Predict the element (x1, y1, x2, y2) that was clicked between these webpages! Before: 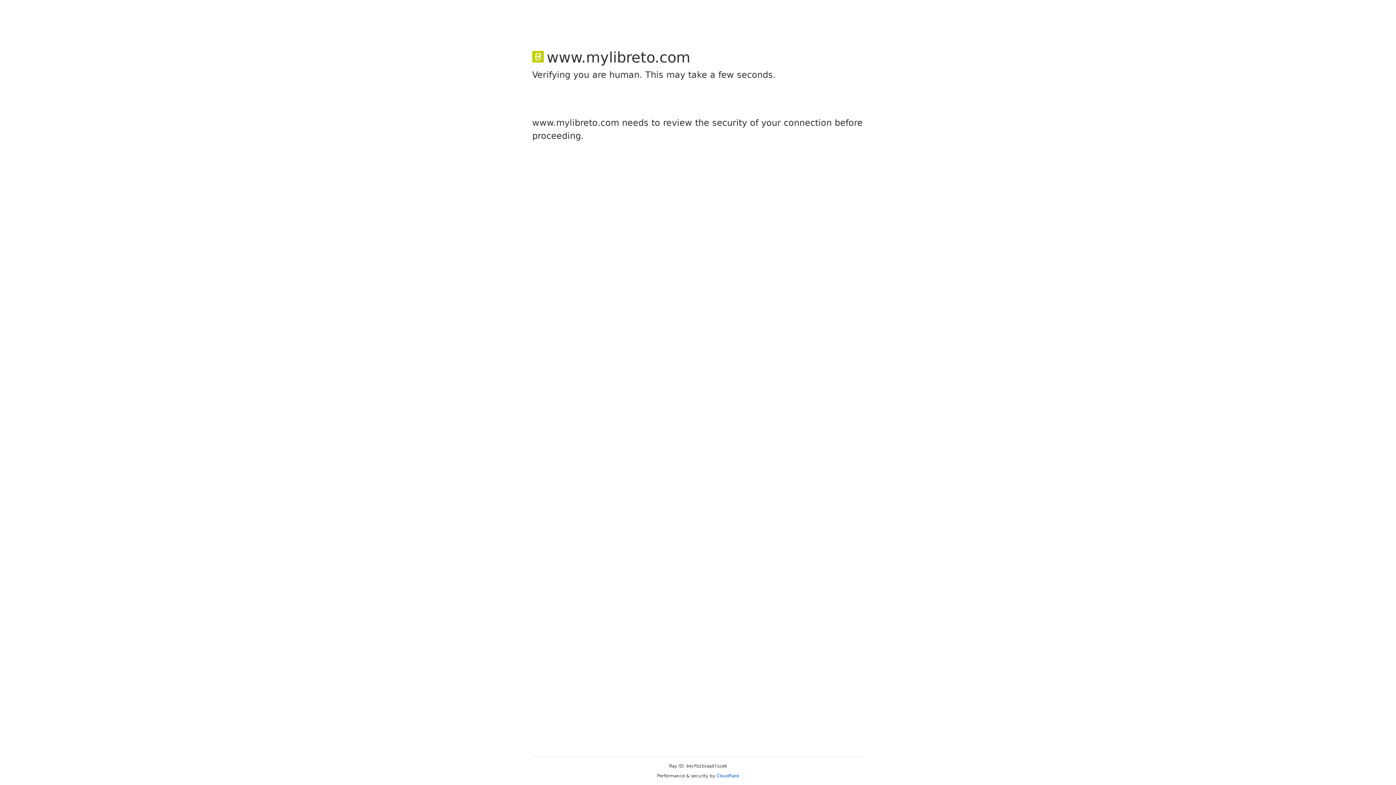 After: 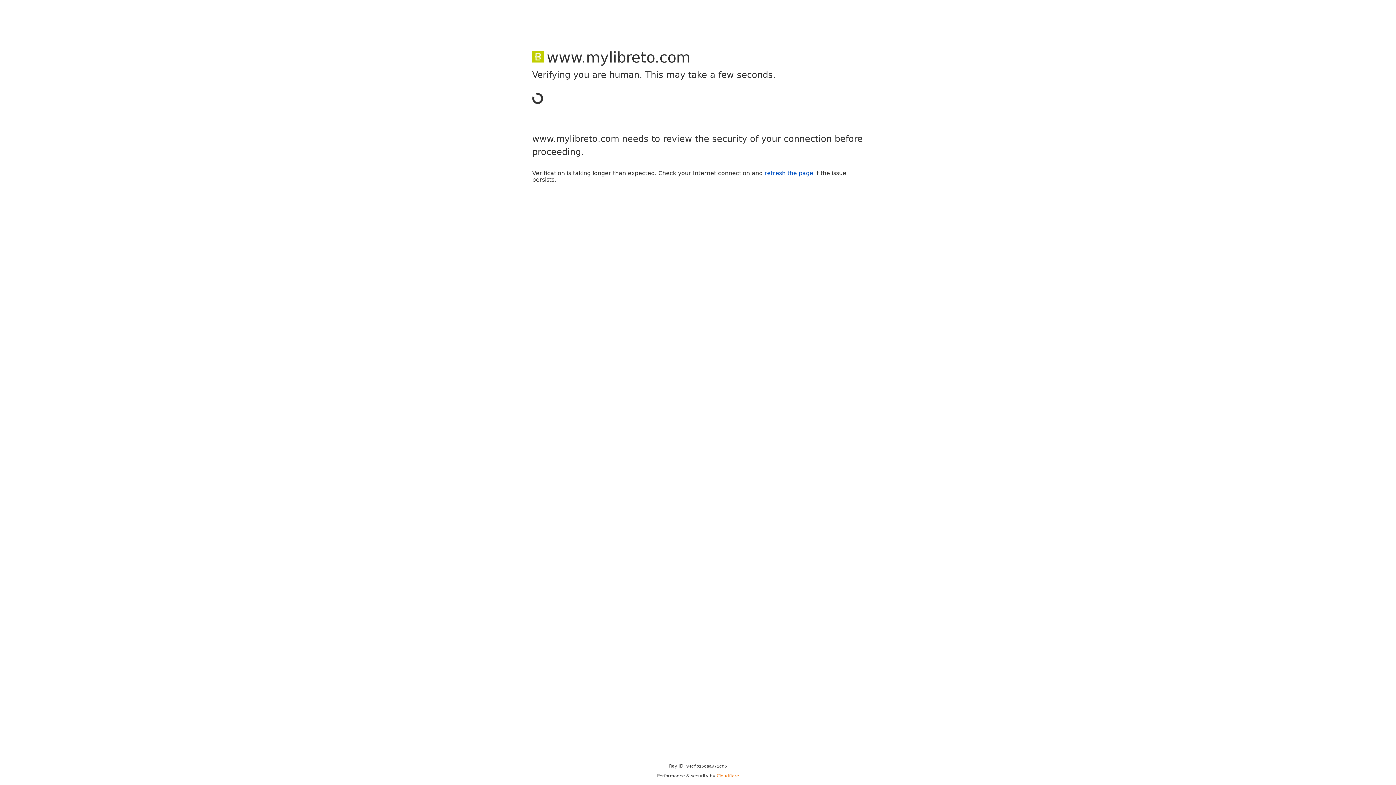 Action: bbox: (716, 773, 739, 778) label: Cloudflare